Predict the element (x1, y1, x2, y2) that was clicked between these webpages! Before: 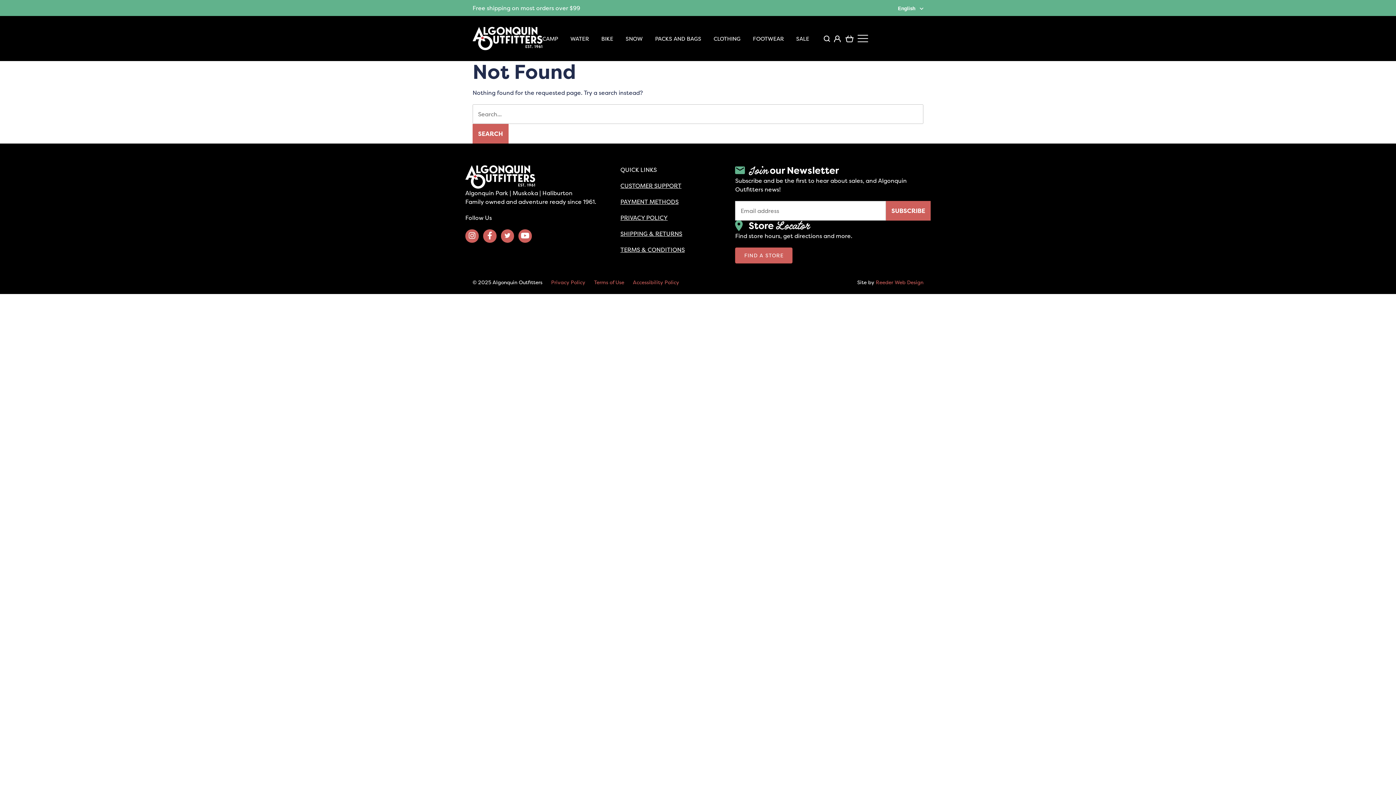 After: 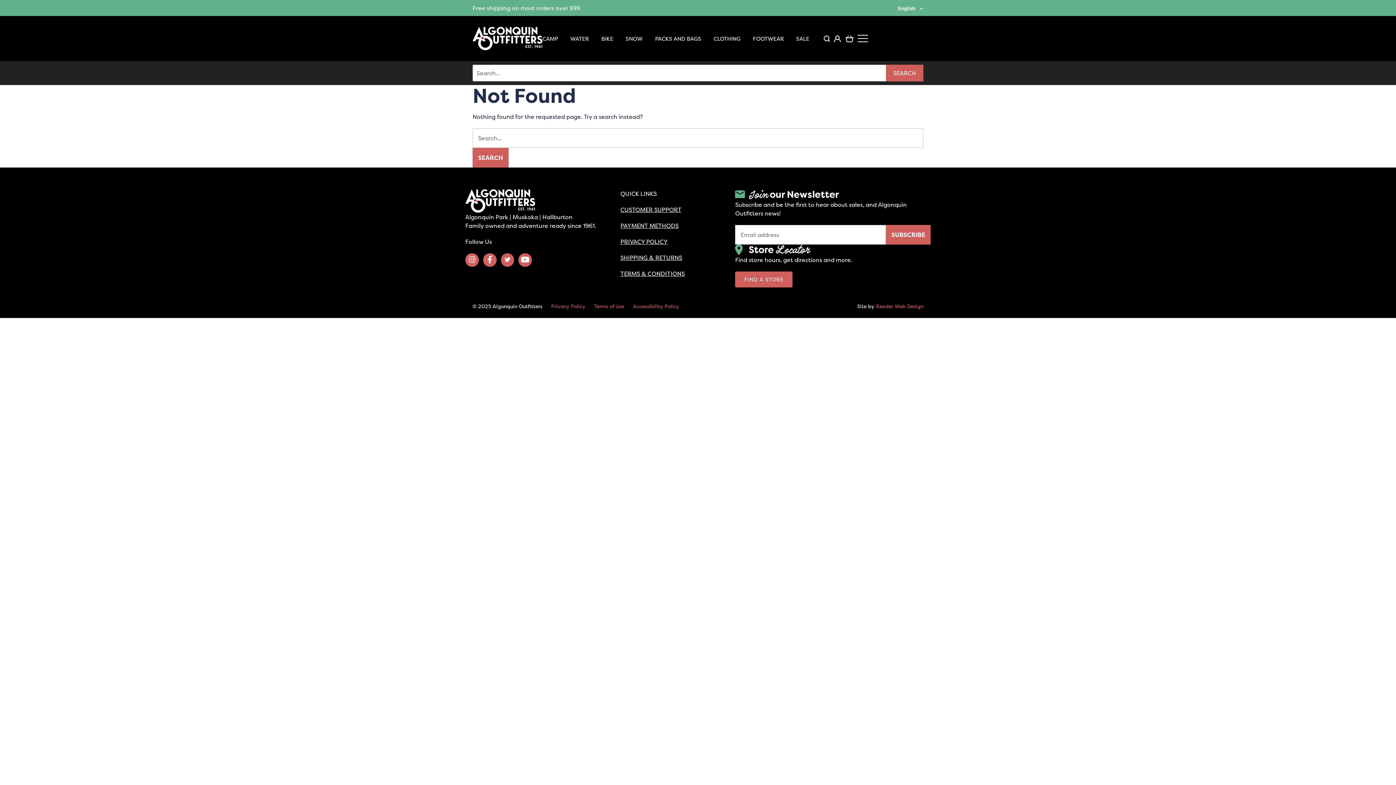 Action: bbox: (824, 35, 830, 41)